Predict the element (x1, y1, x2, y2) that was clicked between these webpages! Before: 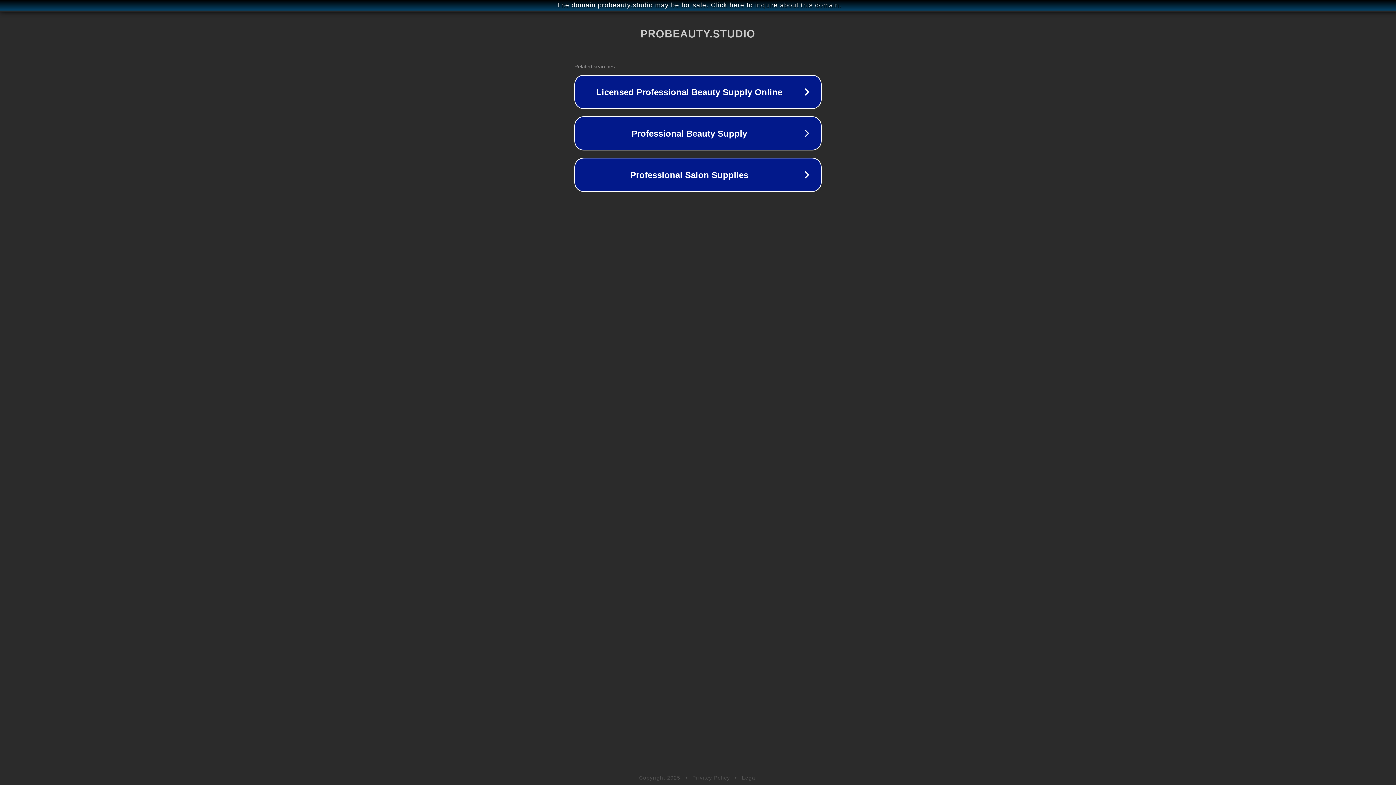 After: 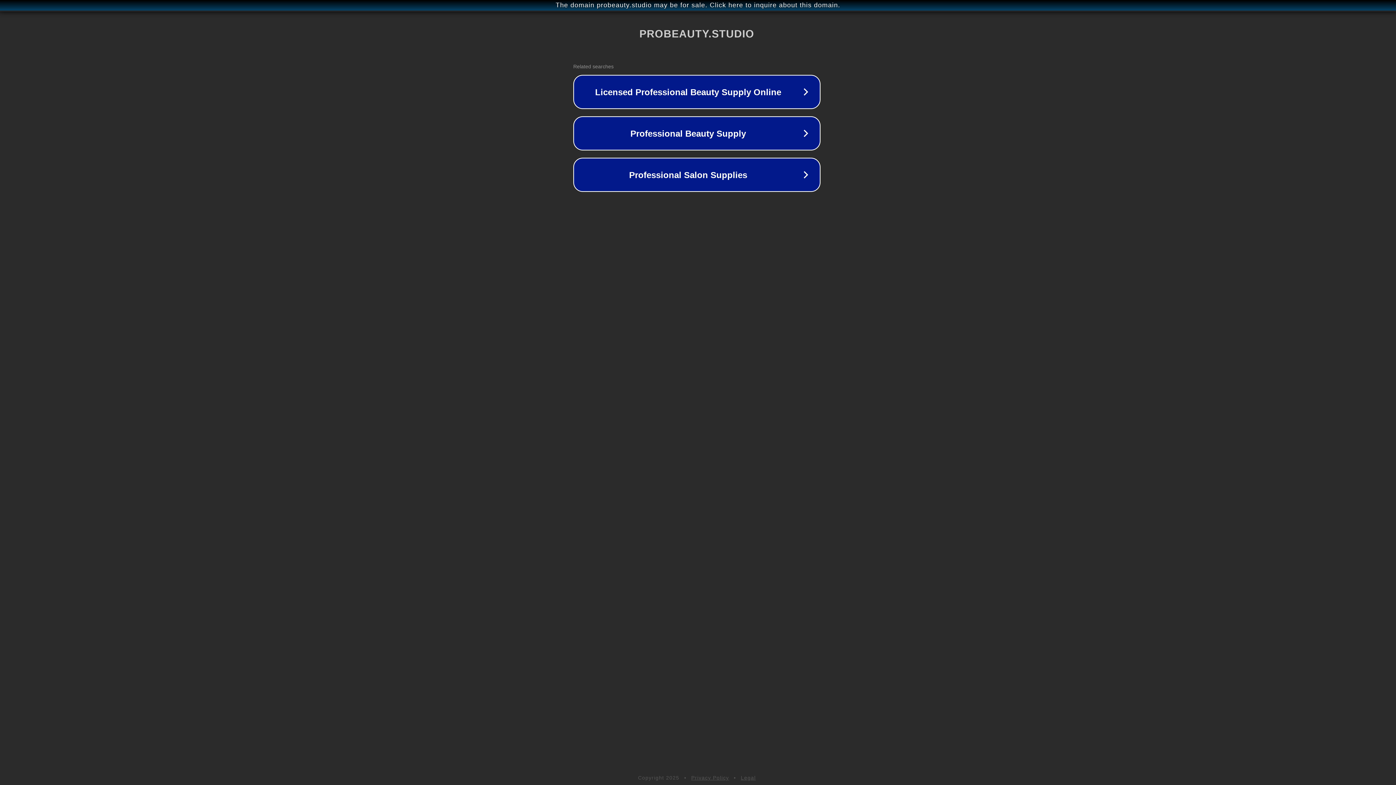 Action: label: The domain probeauty.studio may be for sale. Click here to inquire about this domain. bbox: (1, 1, 1397, 9)